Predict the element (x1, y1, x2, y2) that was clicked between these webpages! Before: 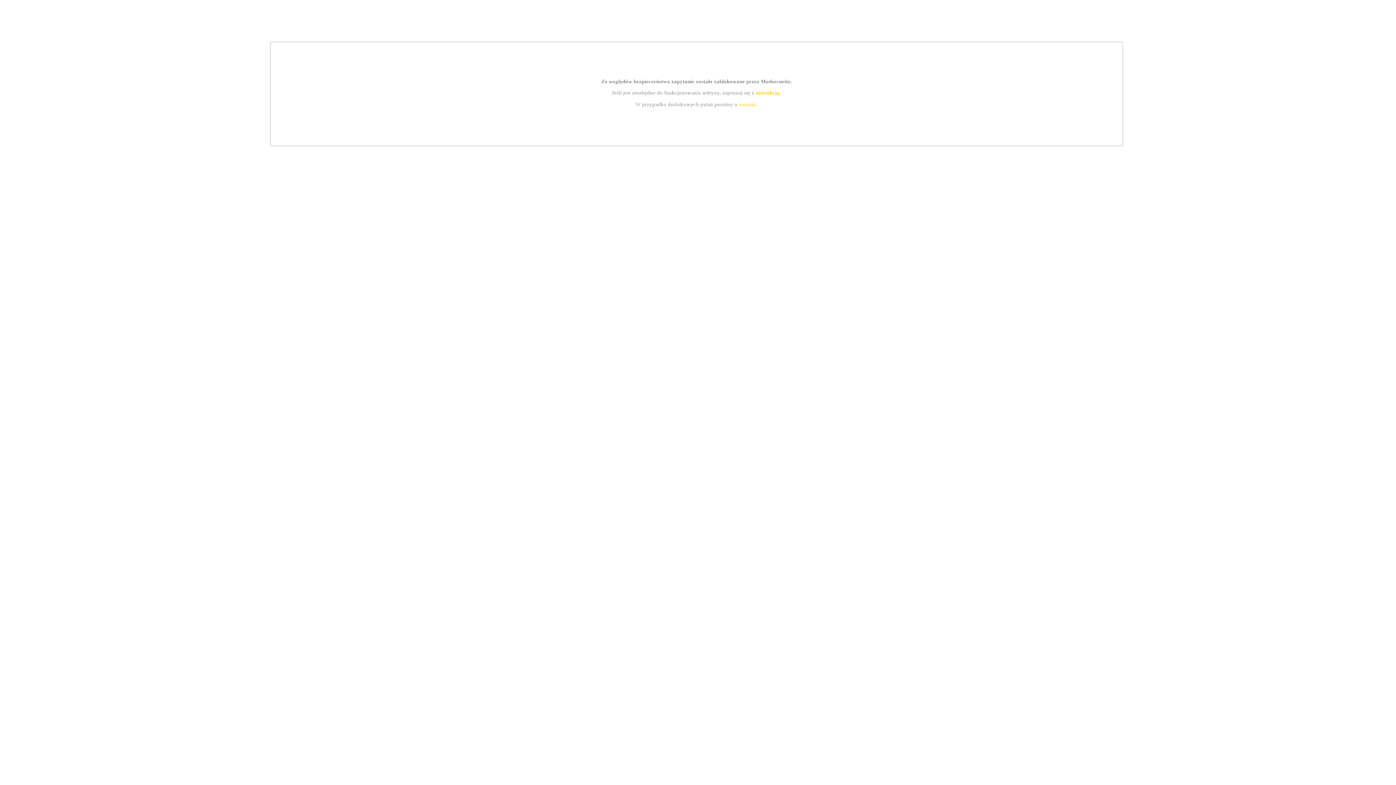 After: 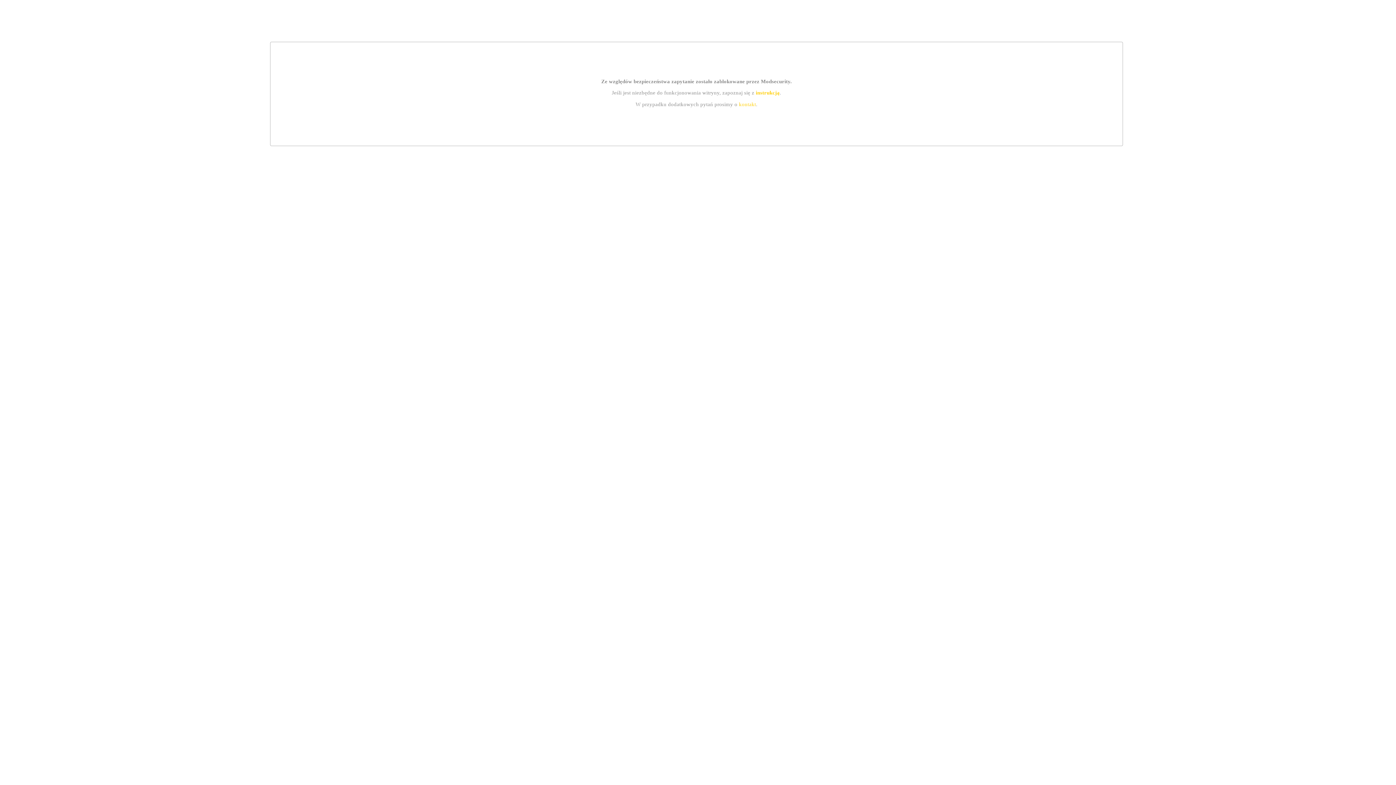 Action: label: kontakt bbox: (739, 101, 756, 107)